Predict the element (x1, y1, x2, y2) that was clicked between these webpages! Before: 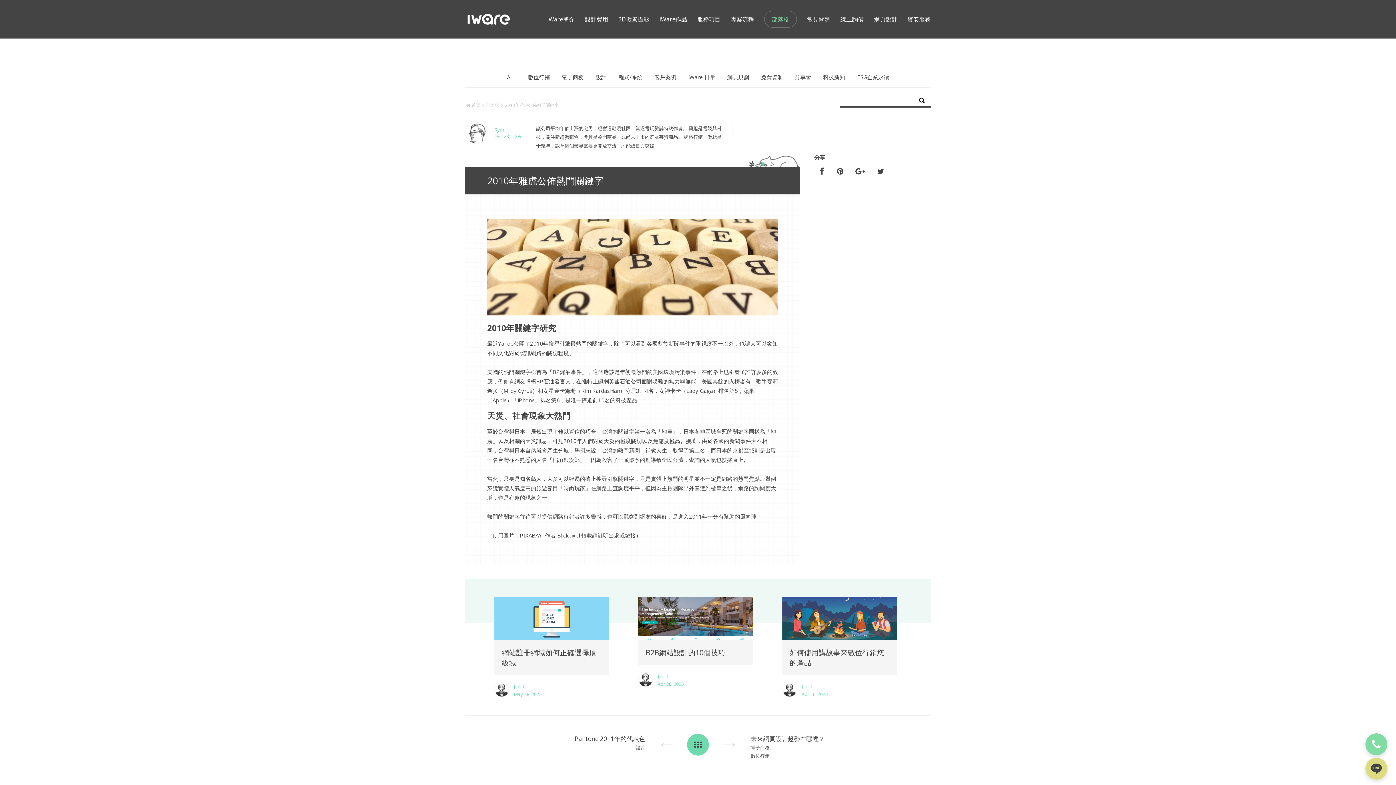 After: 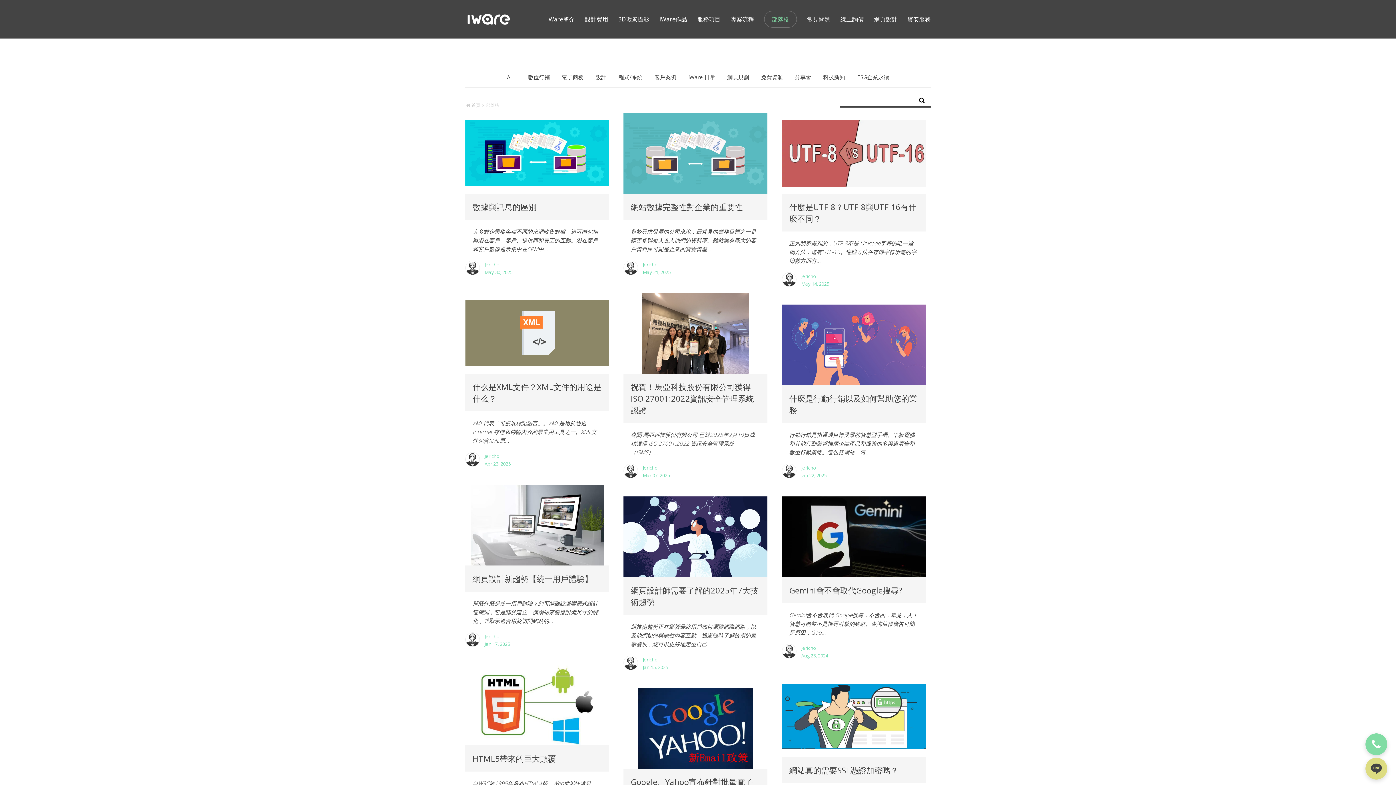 Action: label: 科技新知 bbox: (823, 73, 845, 80)